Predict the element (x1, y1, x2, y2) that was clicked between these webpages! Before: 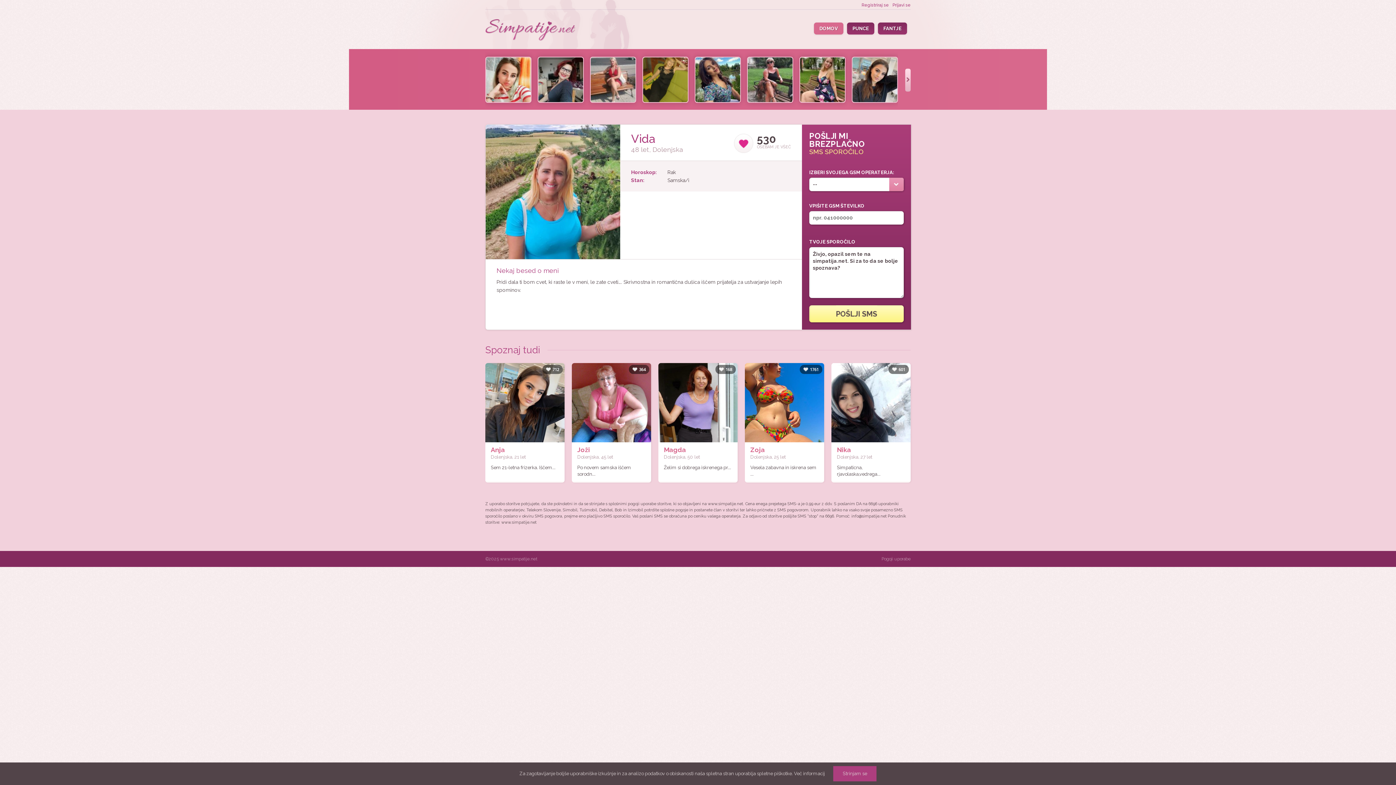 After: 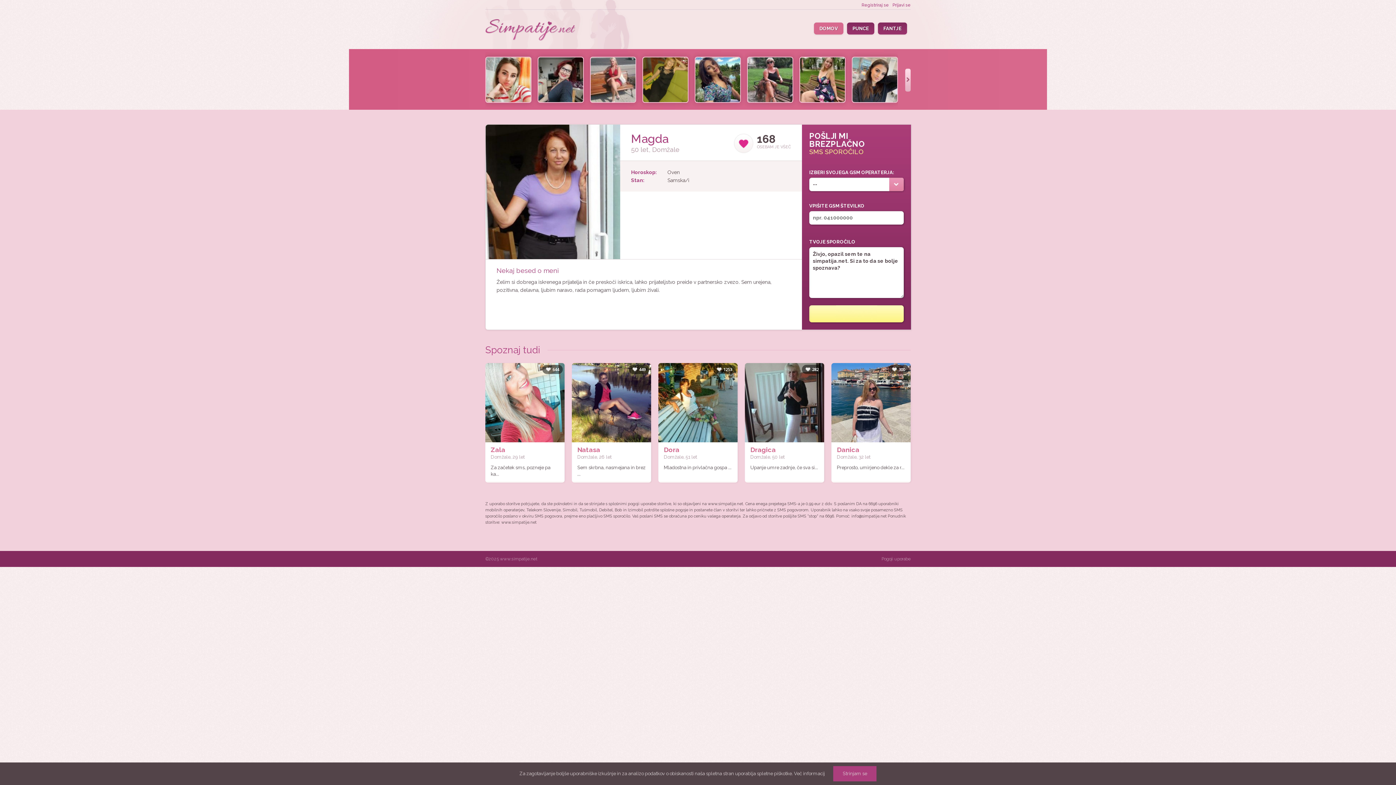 Action: label: 168 bbox: (658, 363, 737, 442)